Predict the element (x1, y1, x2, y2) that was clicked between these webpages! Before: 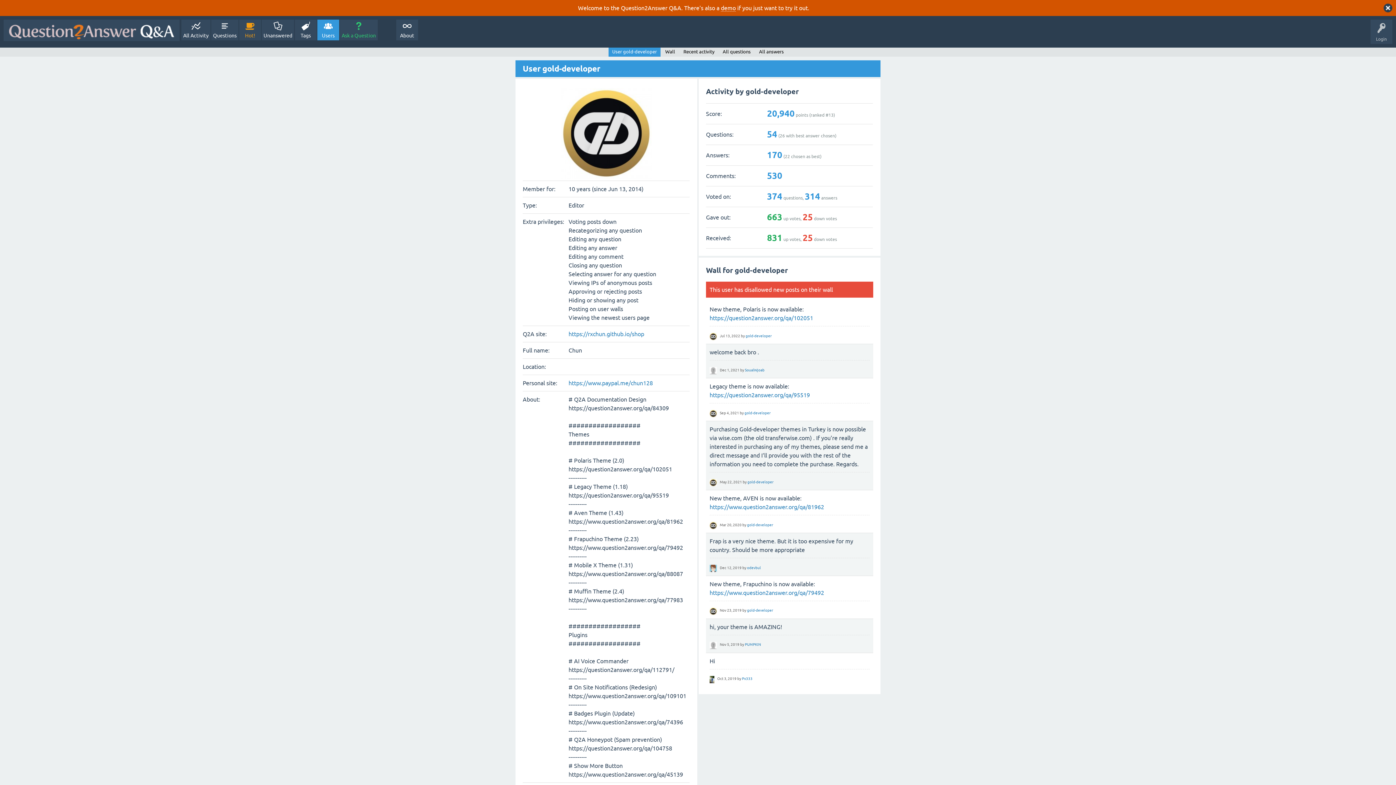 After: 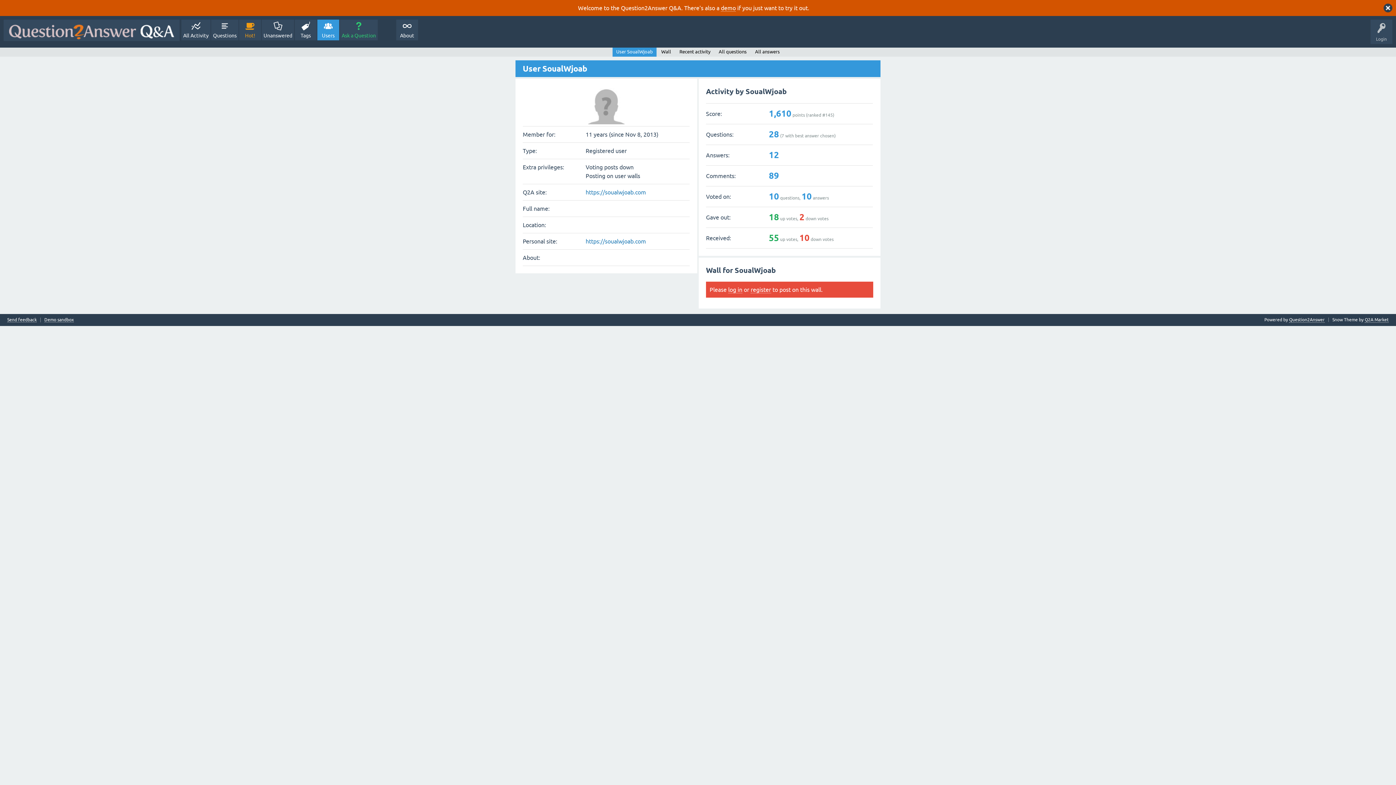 Action: bbox: (709, 366, 717, 373)